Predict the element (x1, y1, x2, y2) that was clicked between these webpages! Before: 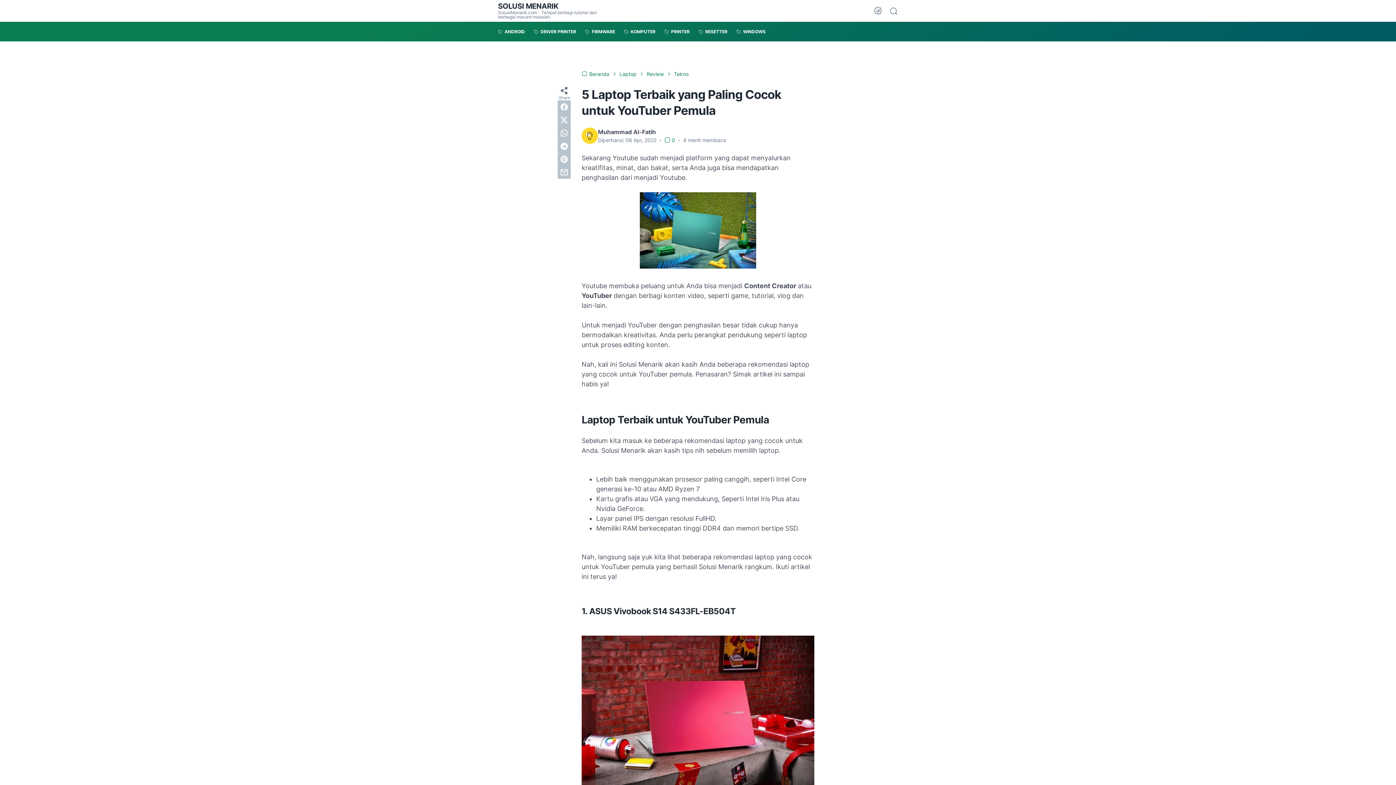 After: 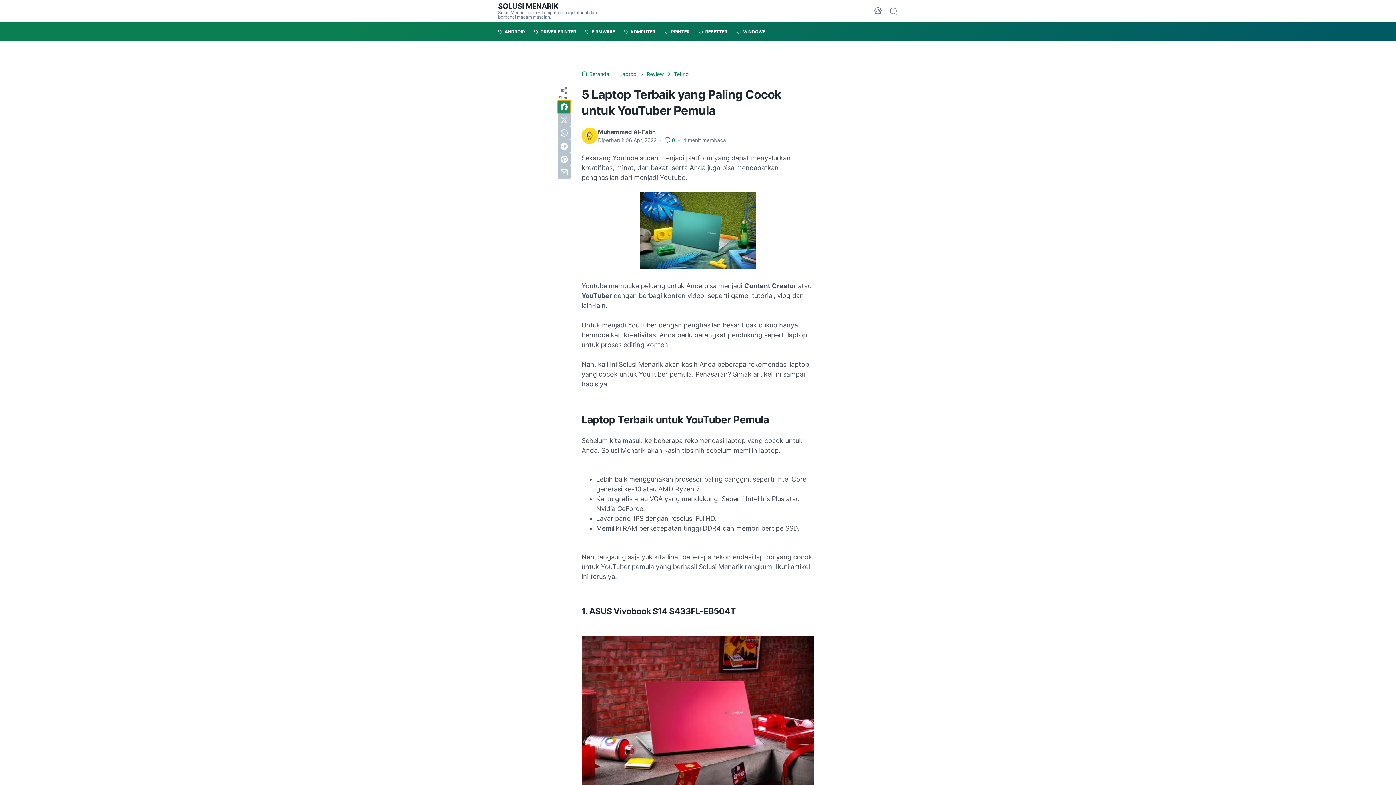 Action: label: facebook bbox: (557, 100, 570, 113)